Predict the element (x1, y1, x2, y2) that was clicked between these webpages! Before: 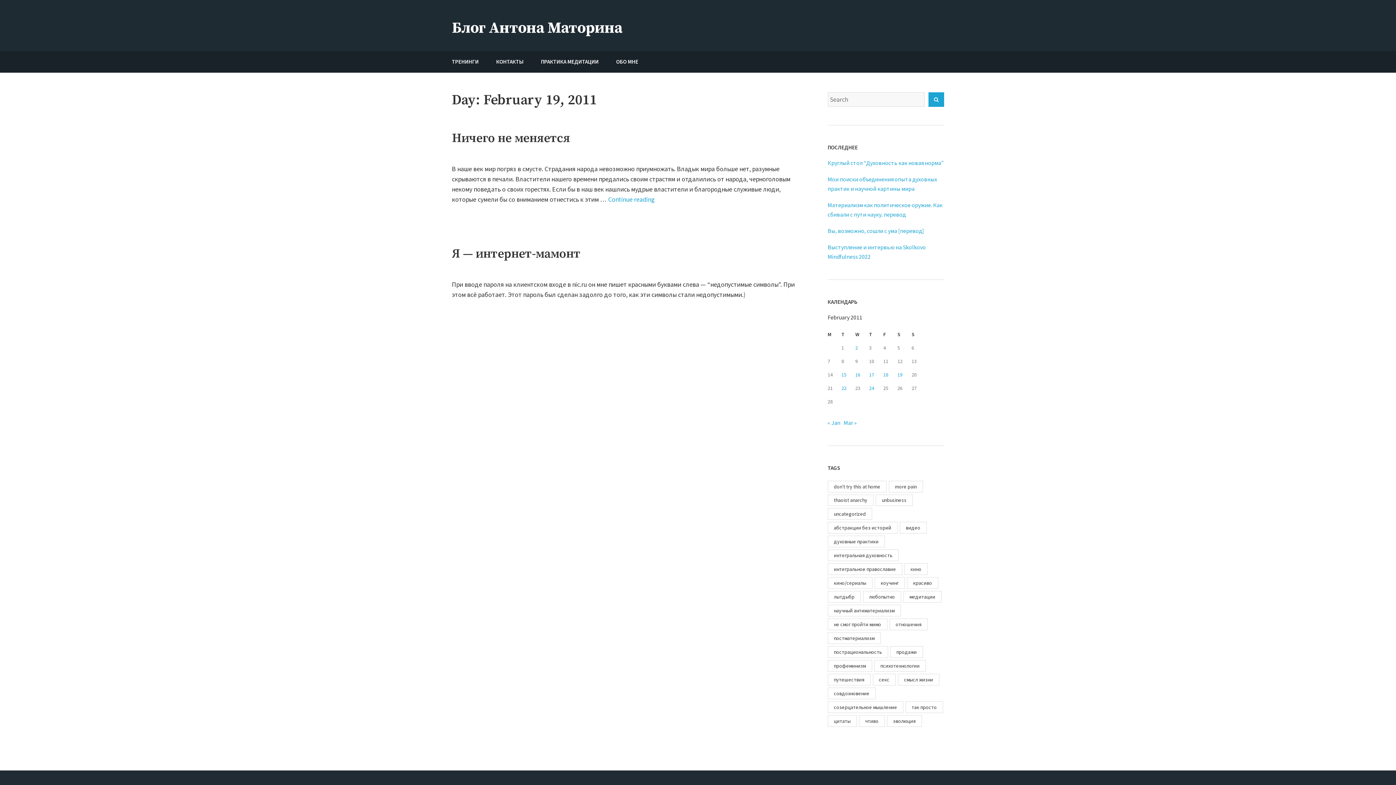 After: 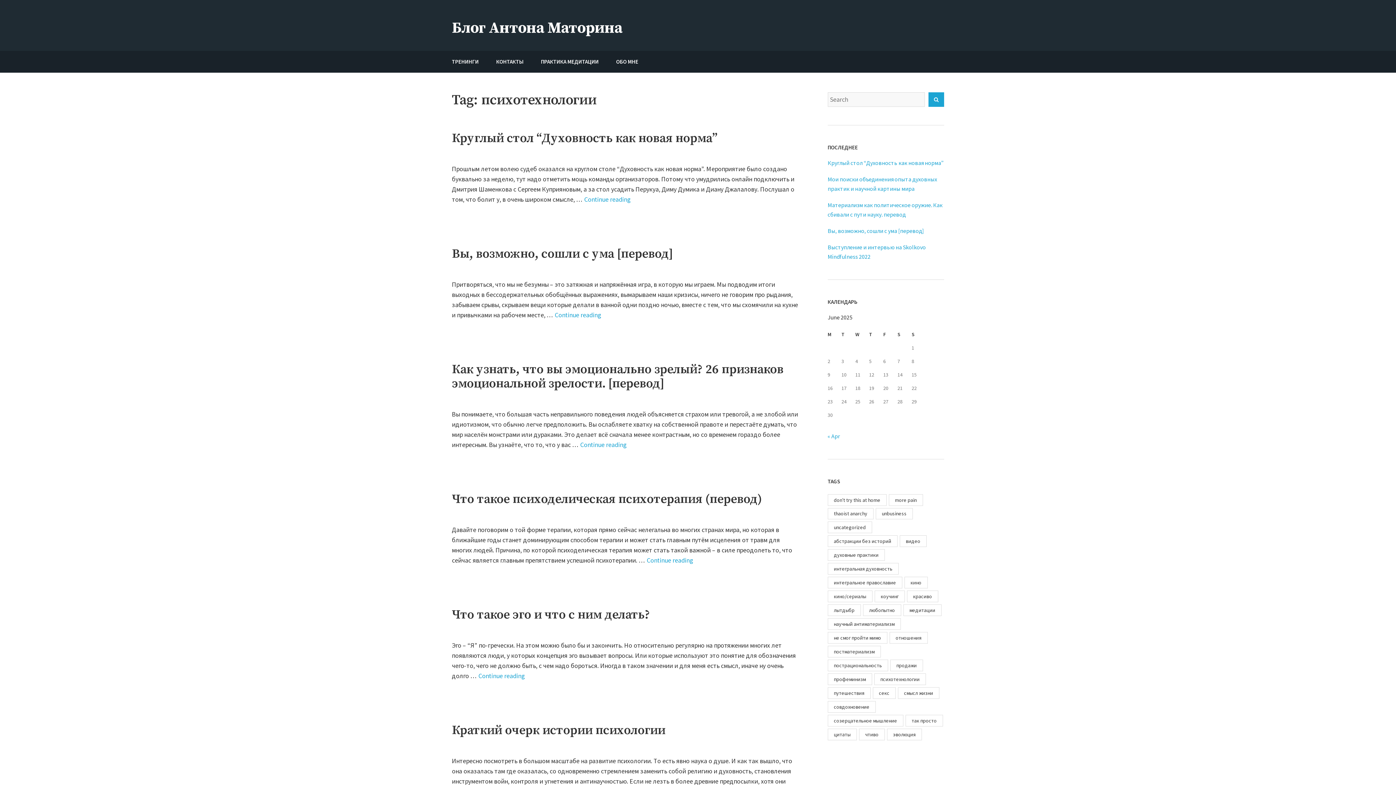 Action: bbox: (874, 660, 926, 671) label: психотехнологии (169 items)